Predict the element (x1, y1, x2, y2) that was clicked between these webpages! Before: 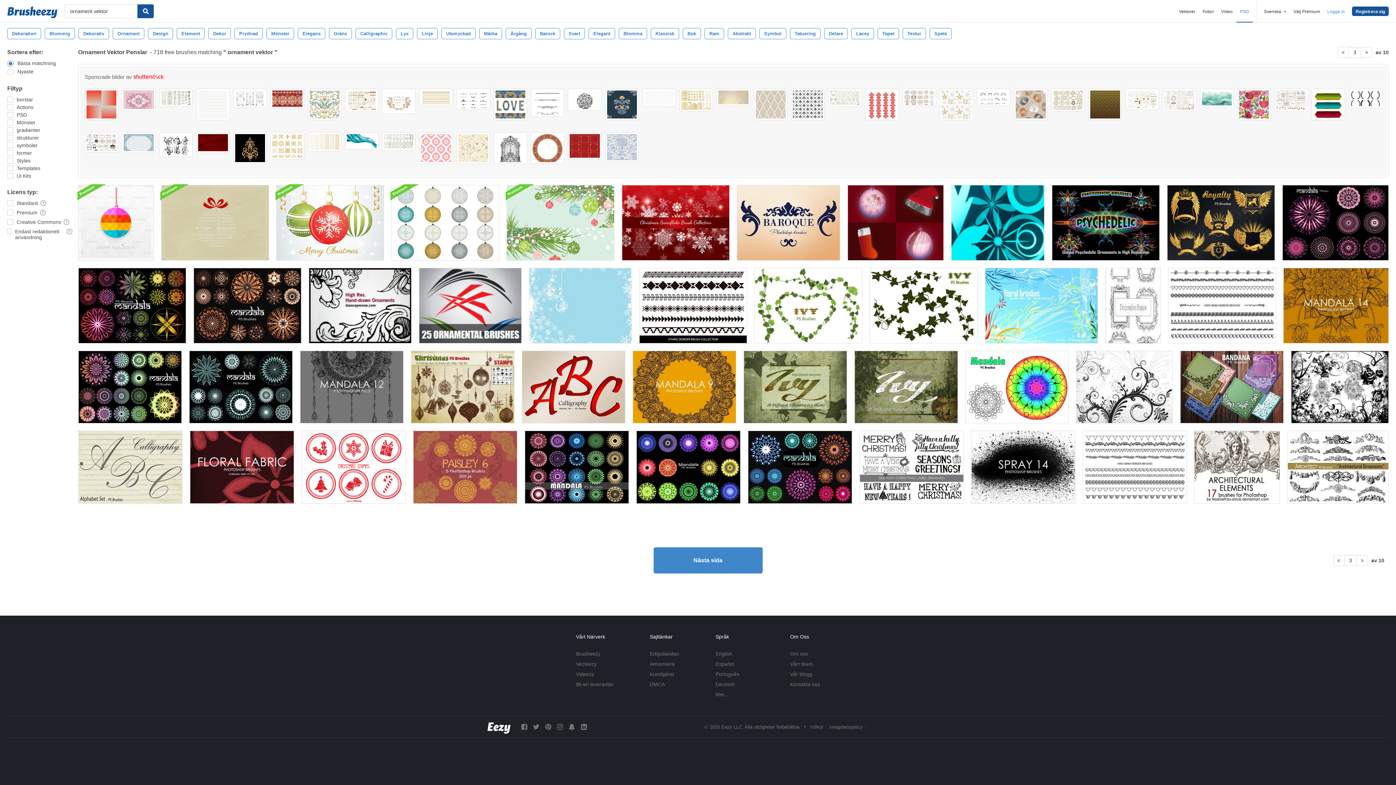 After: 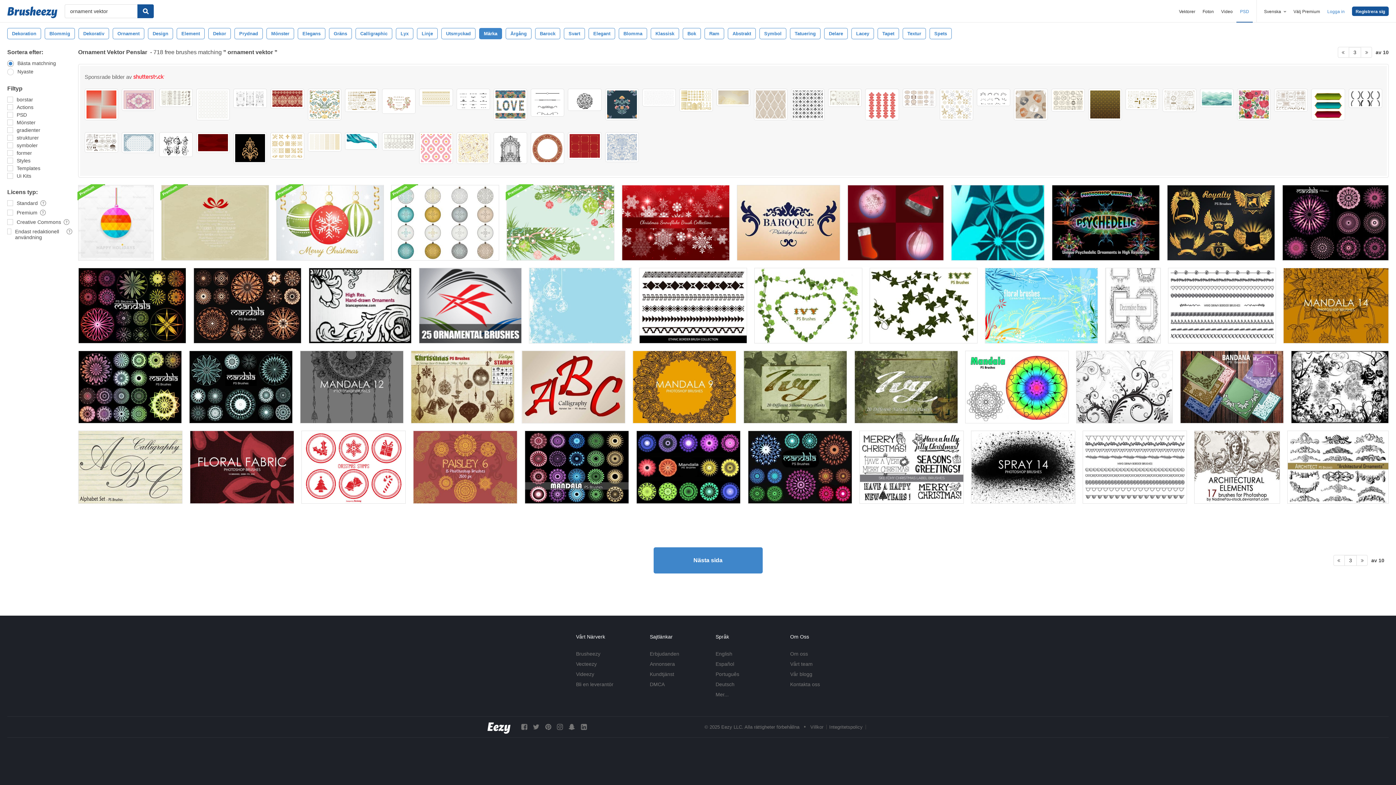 Action: label: Märka bbox: (479, 28, 502, 39)